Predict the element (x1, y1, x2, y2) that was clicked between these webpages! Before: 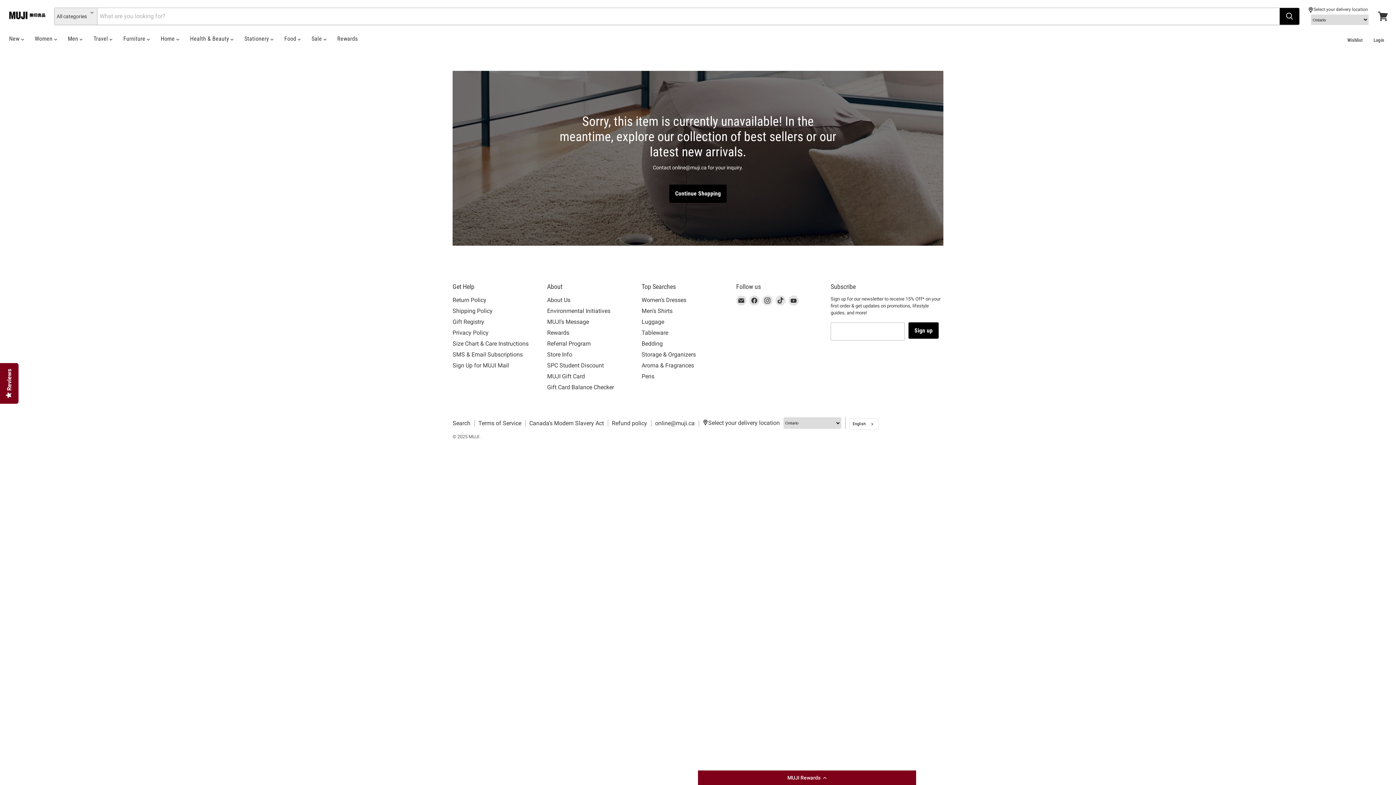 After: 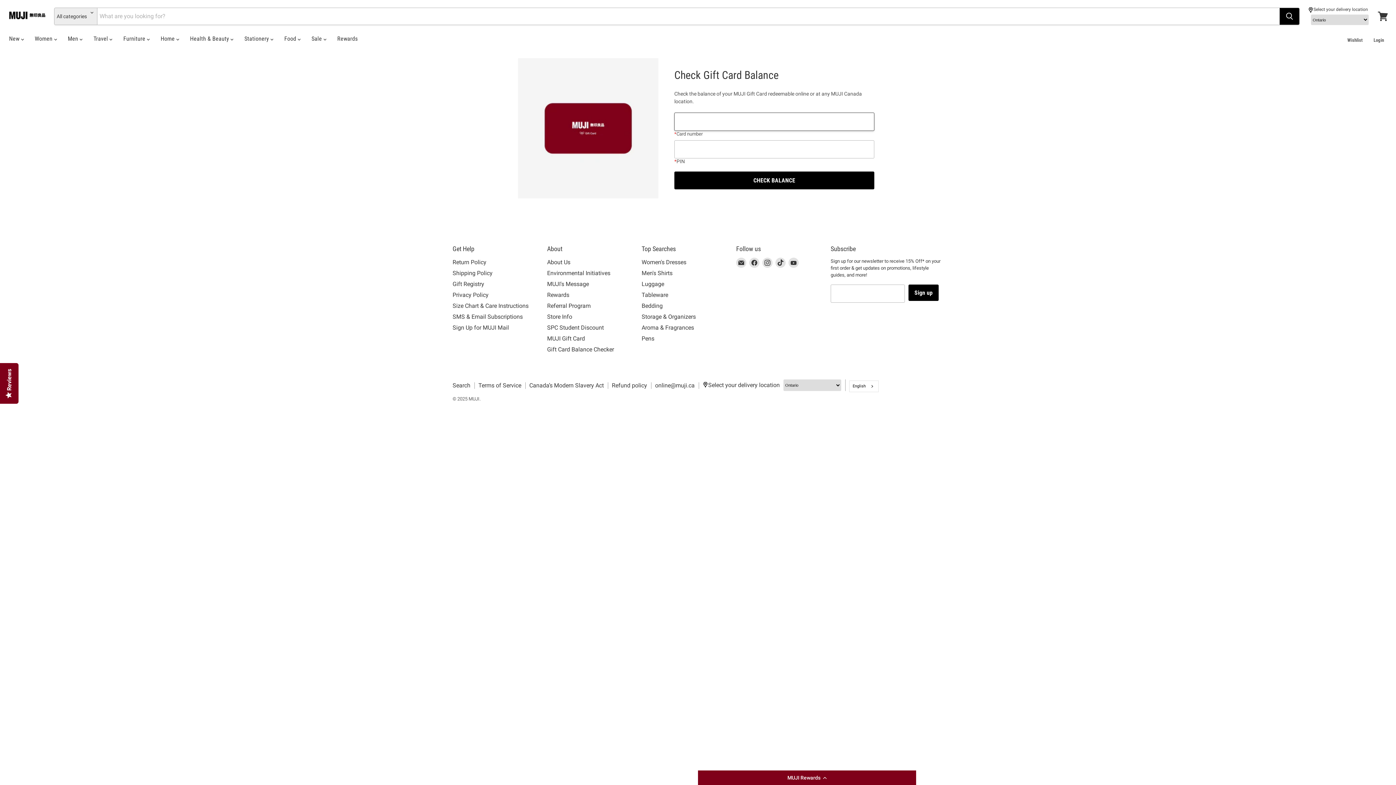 Action: bbox: (547, 383, 614, 390) label: Gift Card Balance Checker